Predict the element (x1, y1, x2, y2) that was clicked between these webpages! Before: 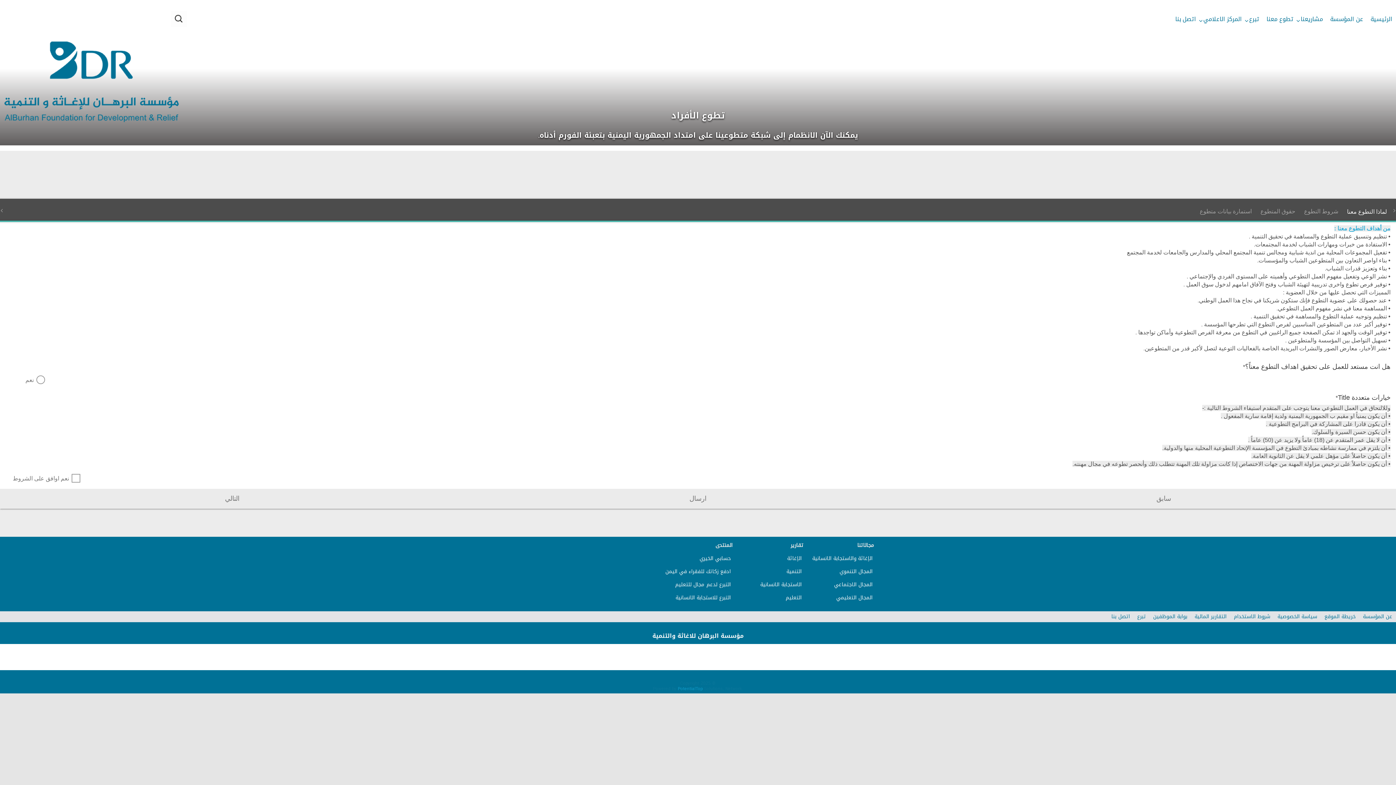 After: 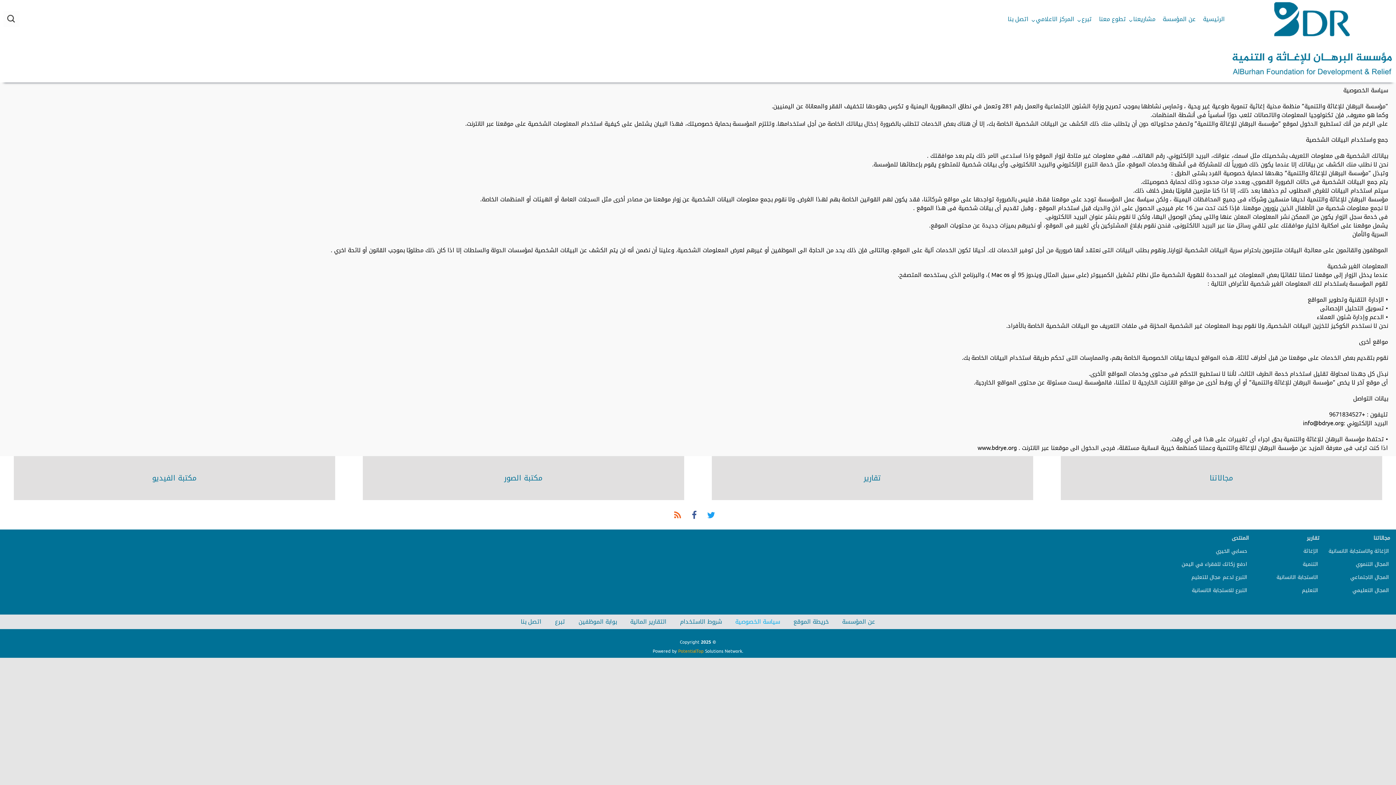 Action: label: سياسة الخصوصية bbox: (1274, 610, 1321, 624)